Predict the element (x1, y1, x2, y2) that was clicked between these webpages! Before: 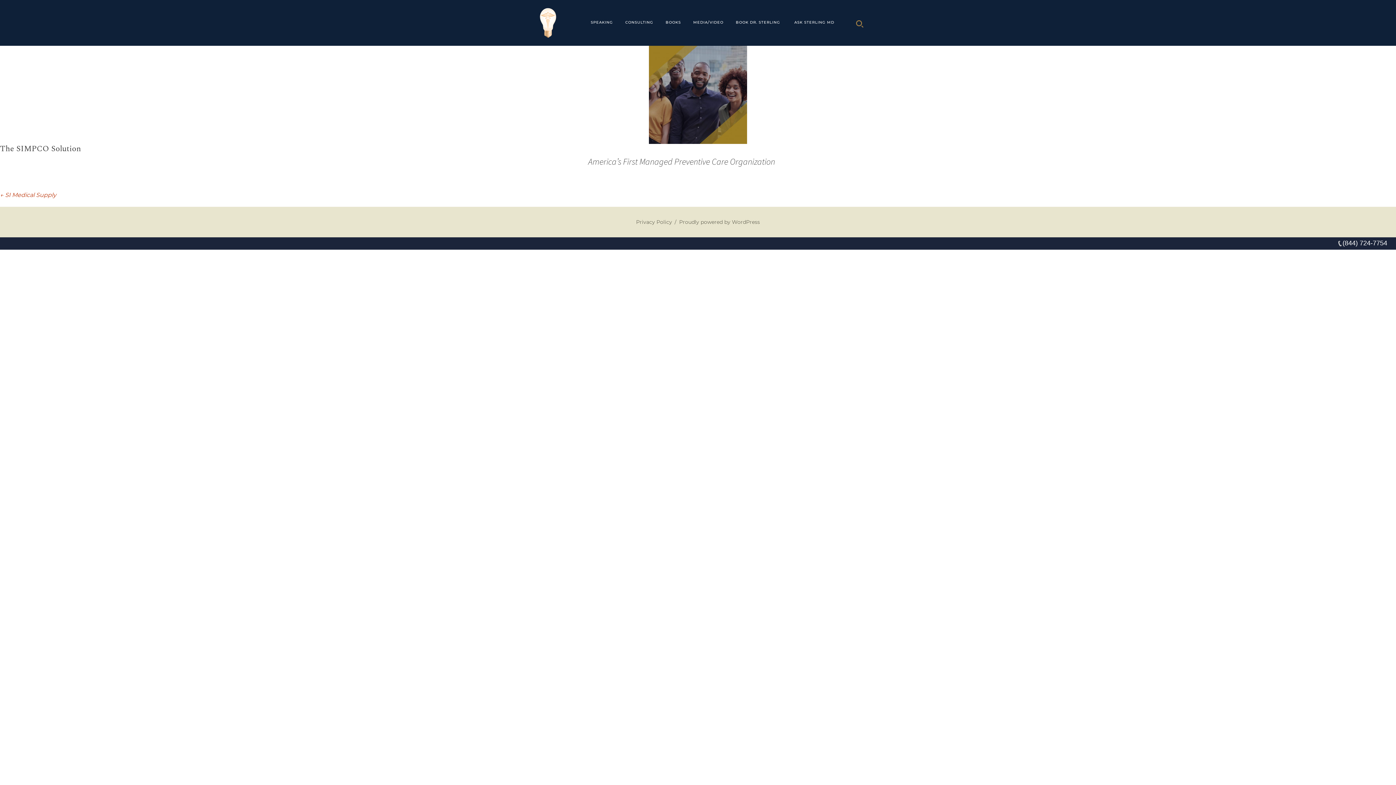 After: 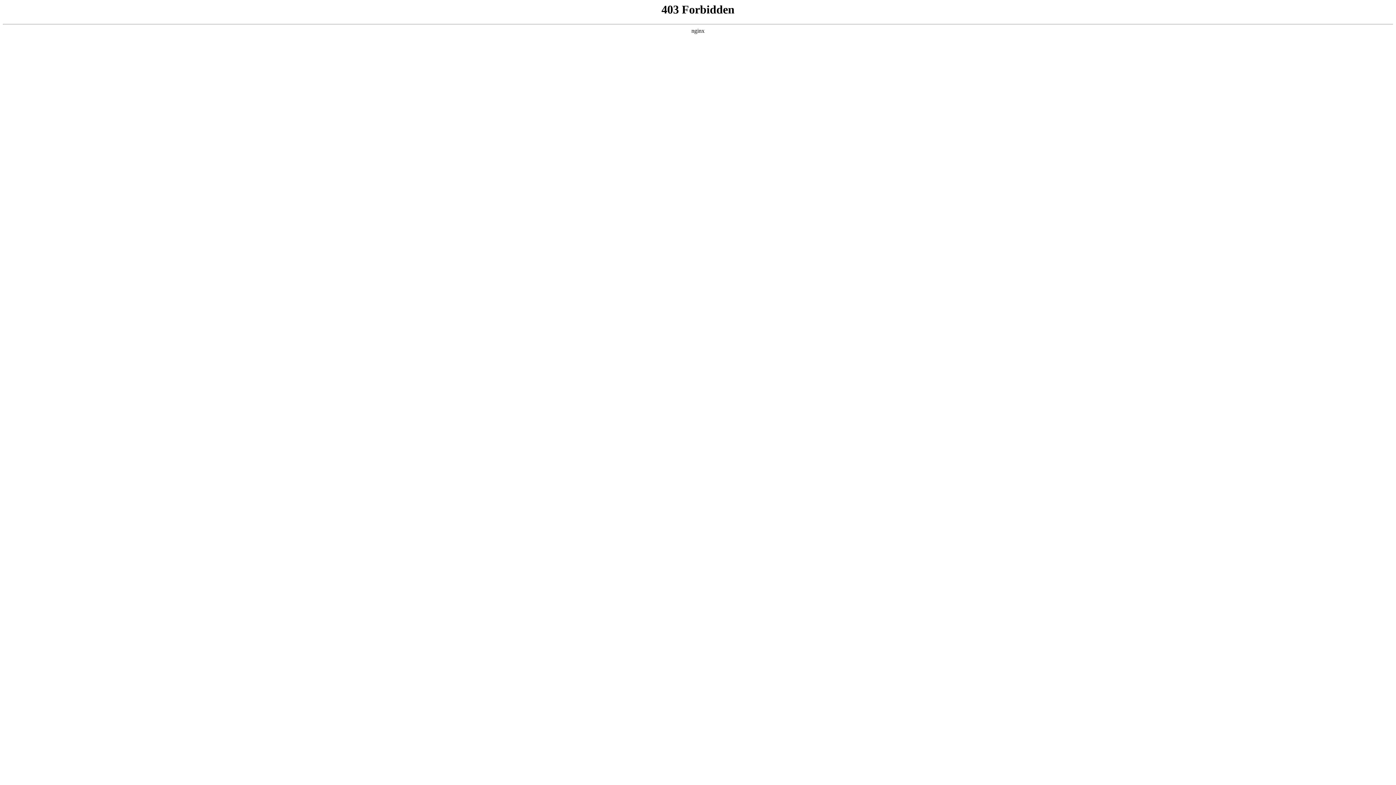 Action: label: Proudly powered by WordPress bbox: (679, 218, 760, 225)